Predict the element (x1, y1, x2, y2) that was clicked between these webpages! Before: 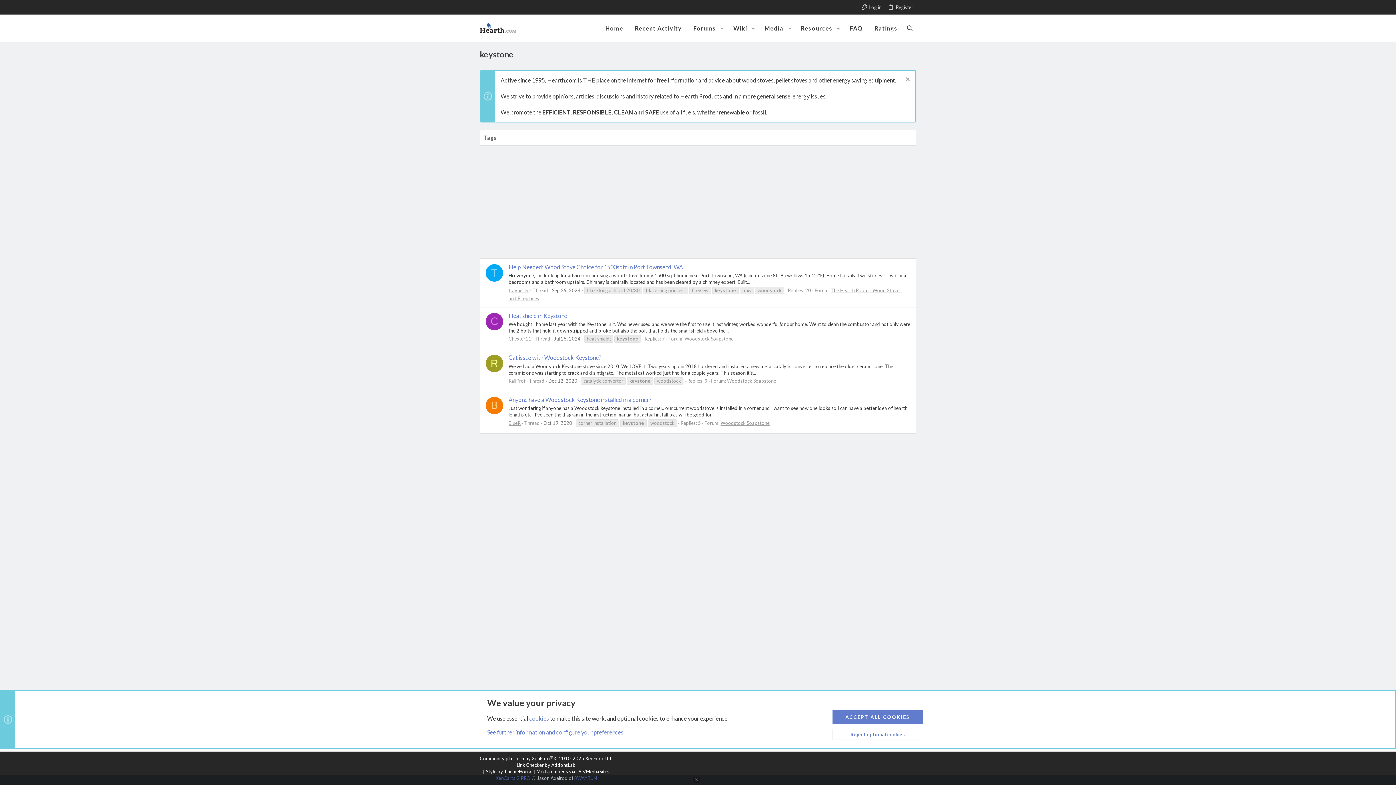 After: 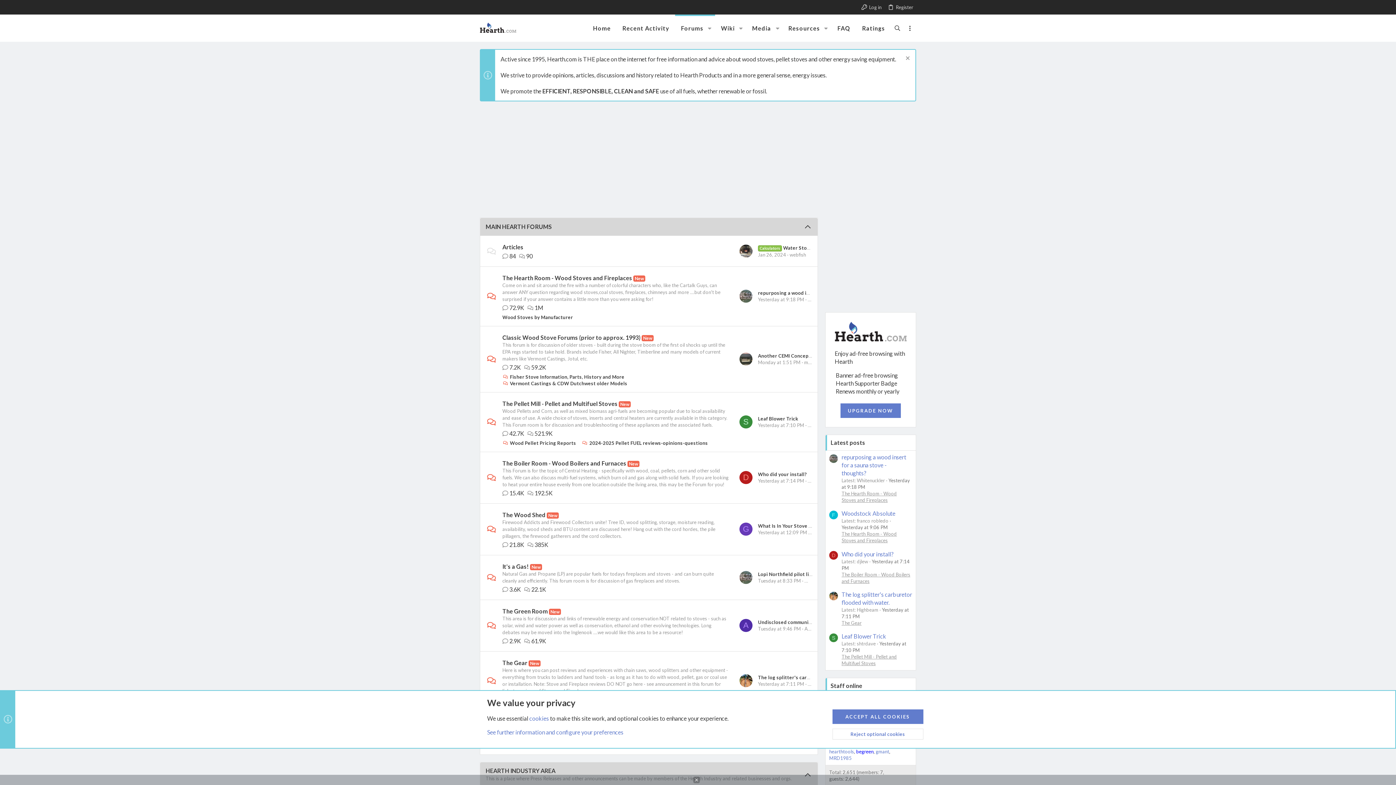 Action: bbox: (599, 14, 629, 41) label: Home